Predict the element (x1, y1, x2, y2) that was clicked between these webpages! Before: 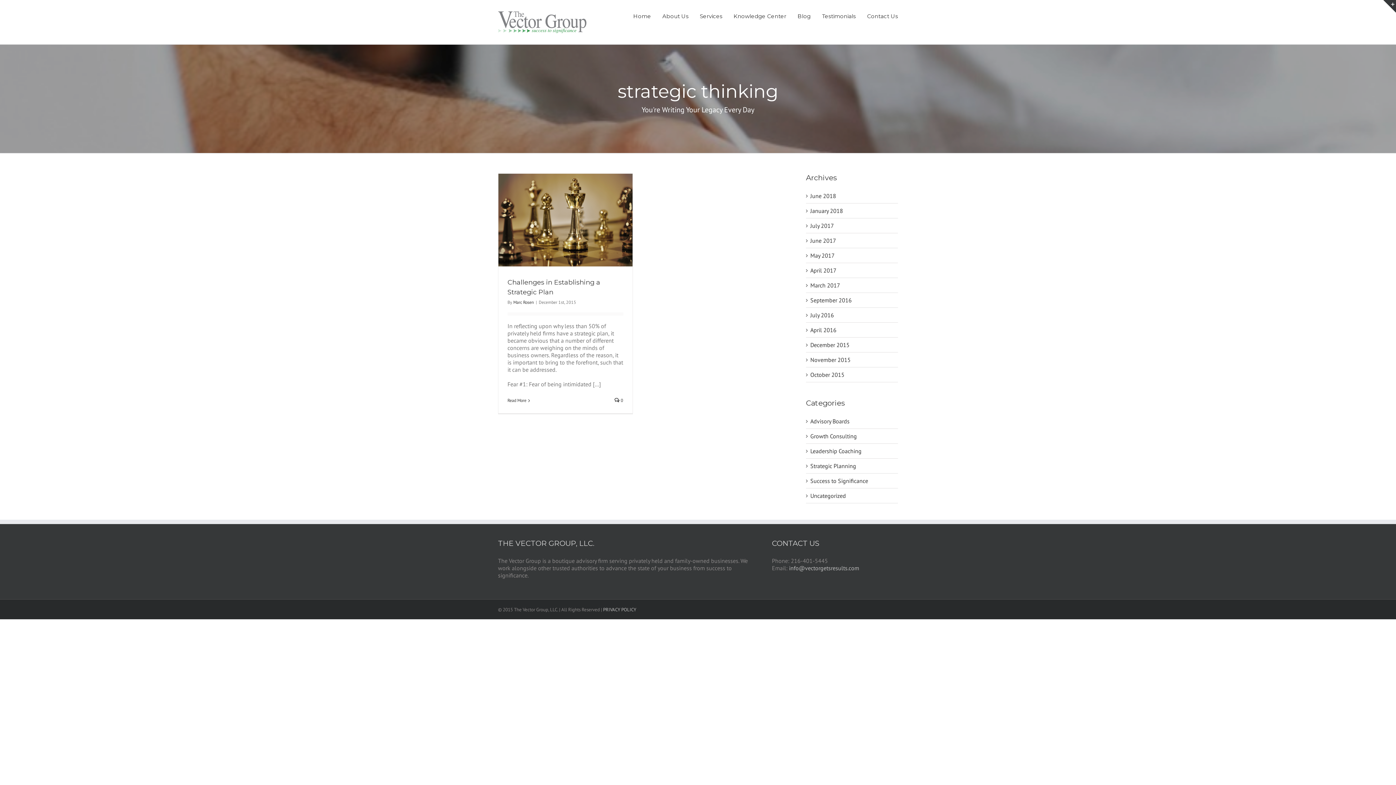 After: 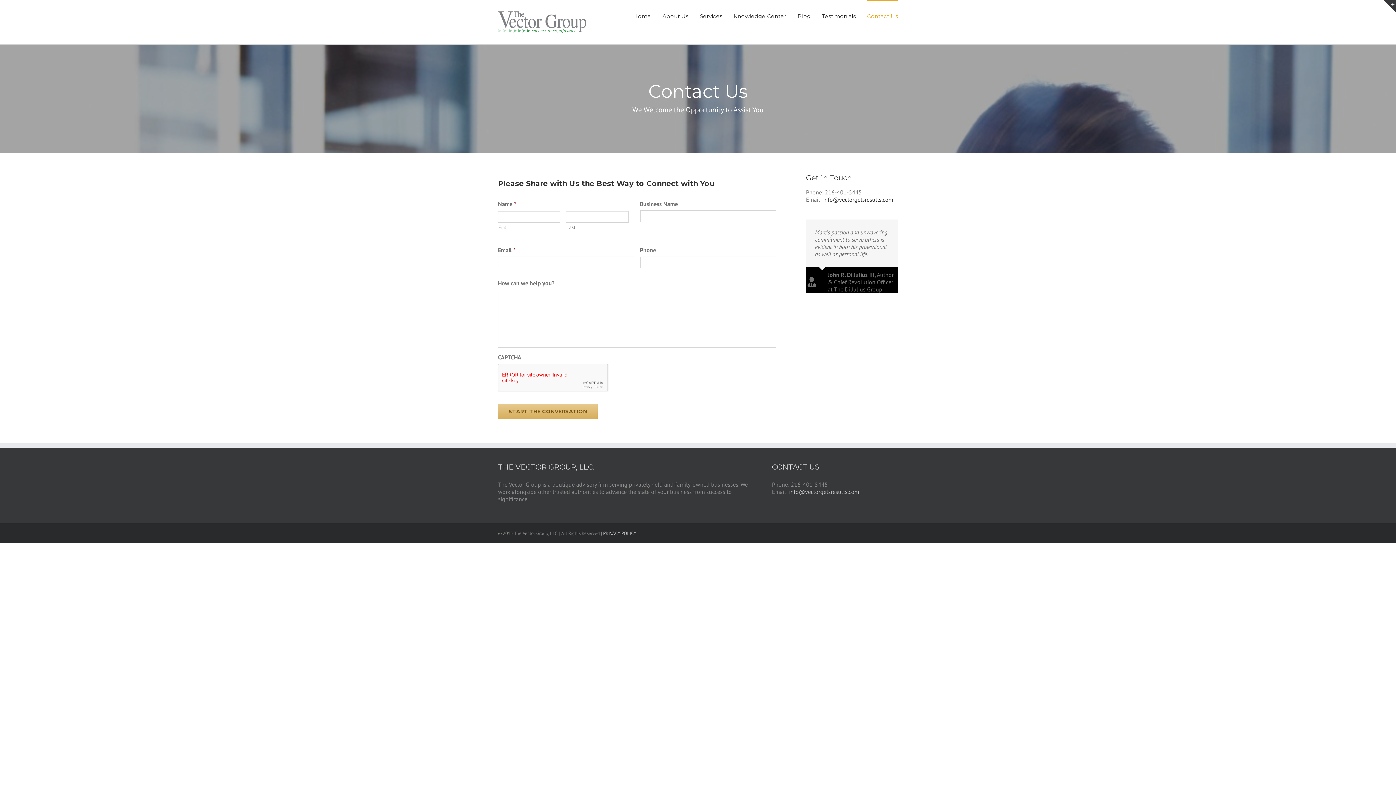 Action: bbox: (867, 0, 898, 31) label: Contact Us